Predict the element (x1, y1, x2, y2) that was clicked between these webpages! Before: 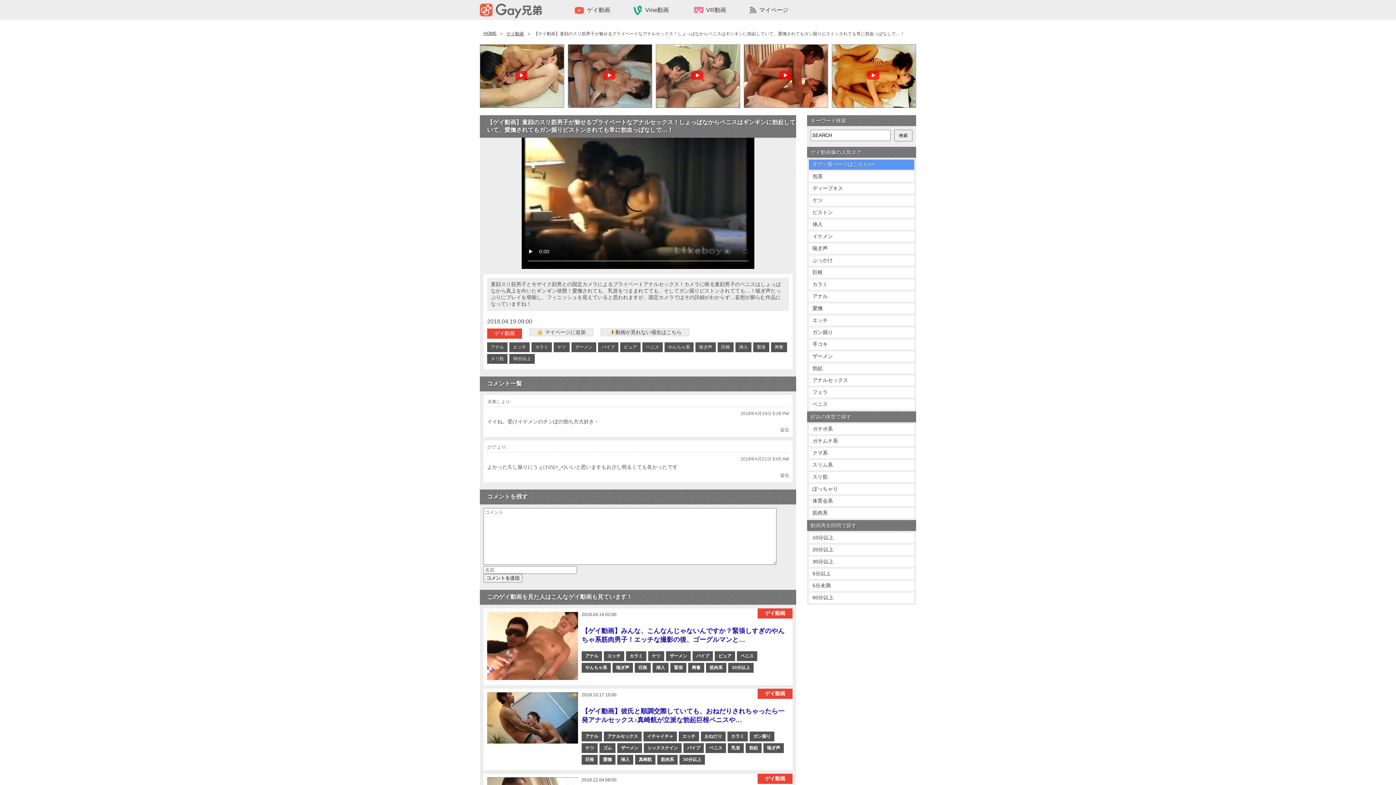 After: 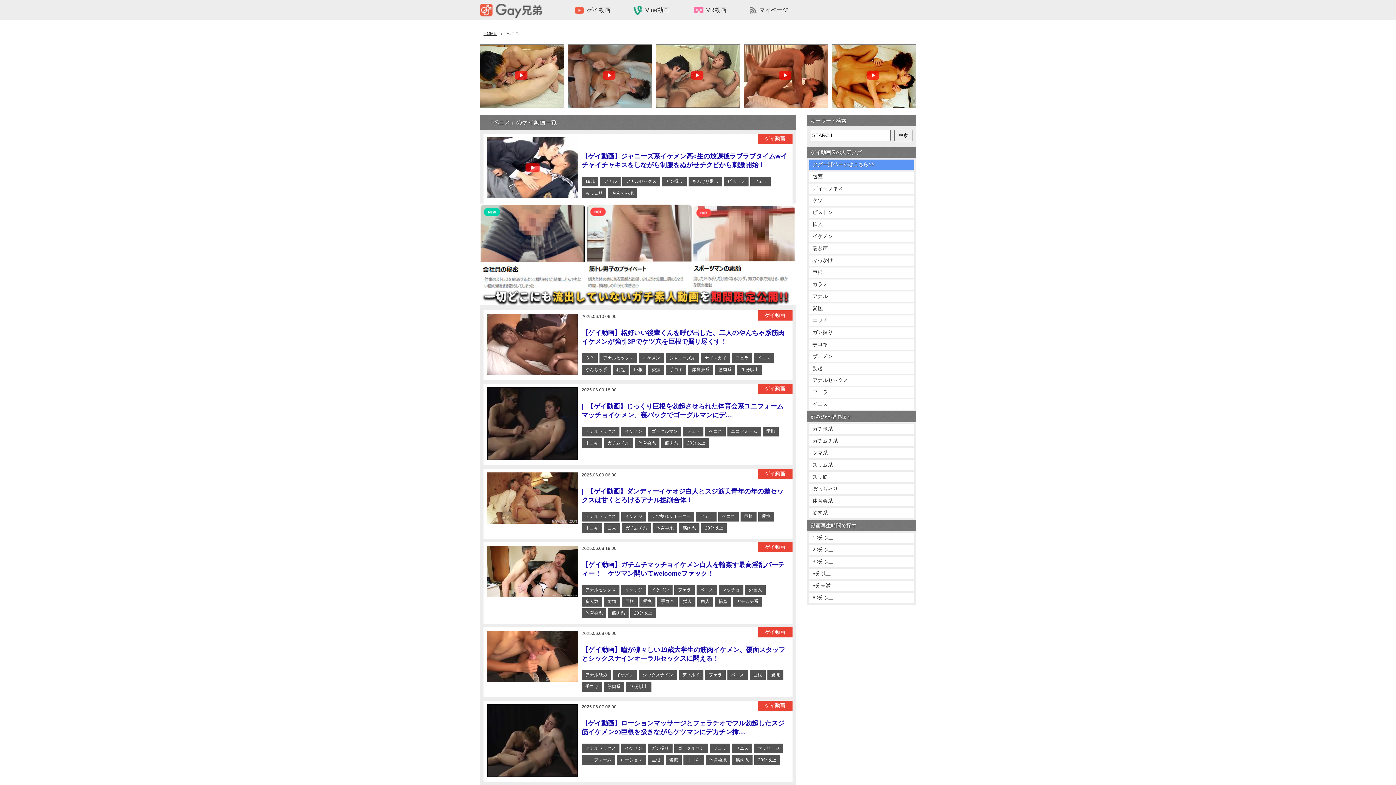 Action: label: ペニス bbox: (737, 651, 757, 661)